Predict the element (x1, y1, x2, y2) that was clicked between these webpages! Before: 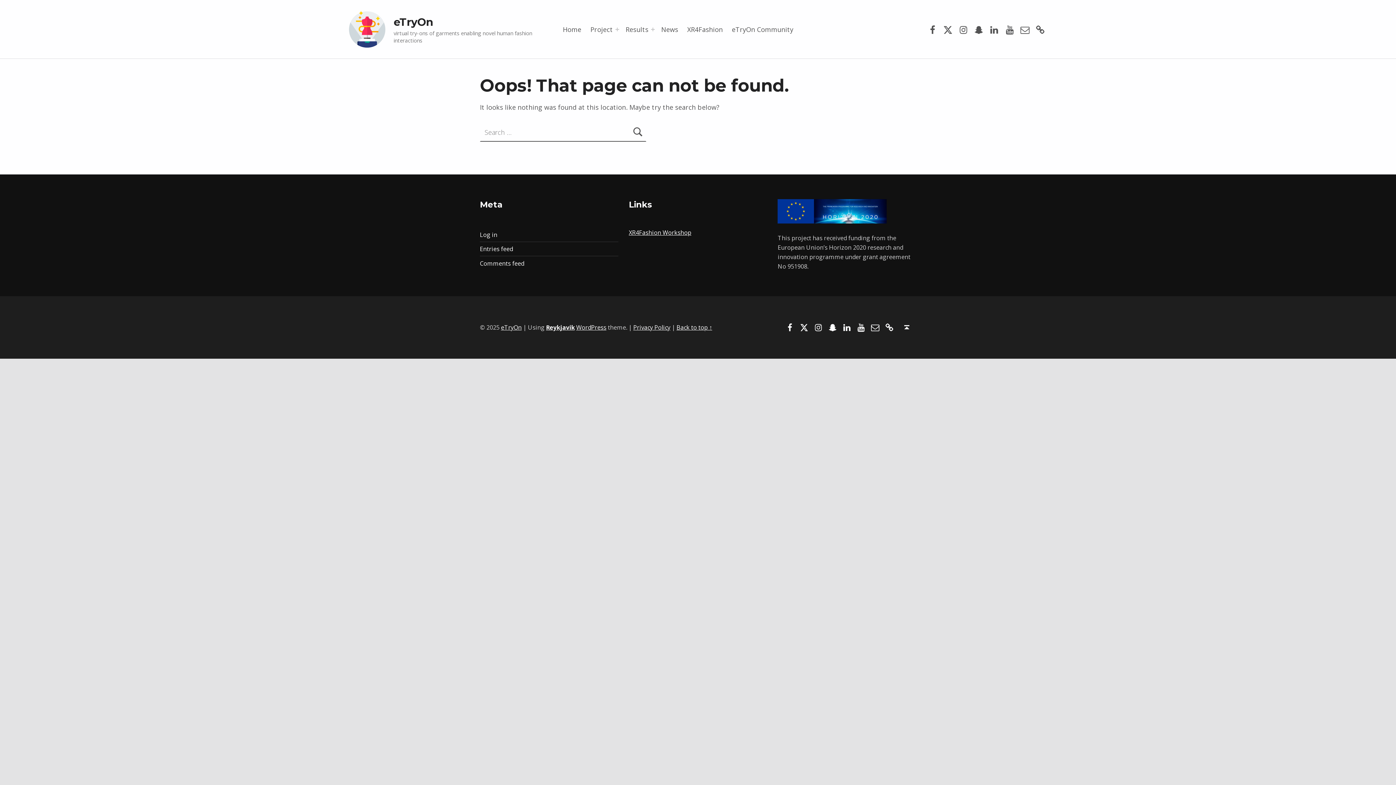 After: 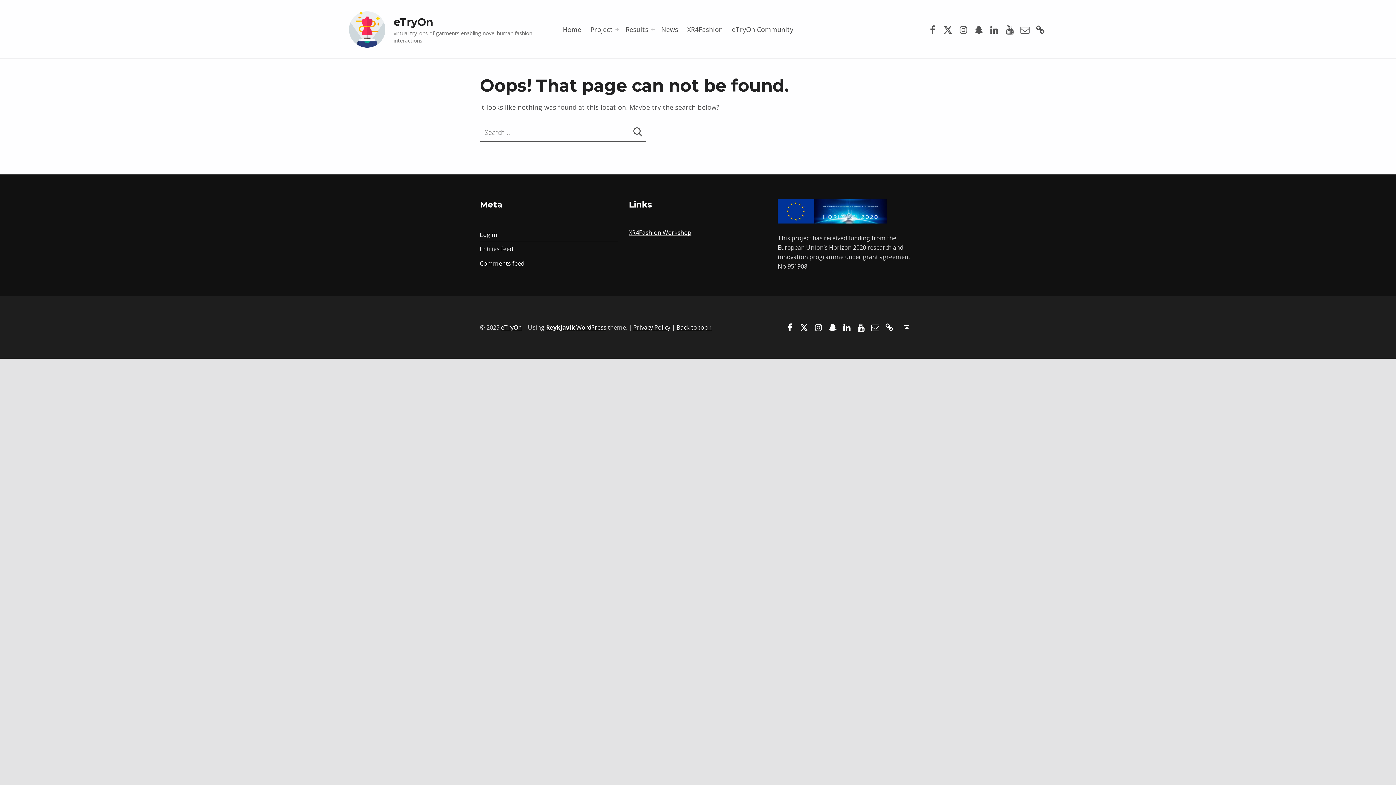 Action: bbox: (884, 321, 895, 334) label: Zenodo